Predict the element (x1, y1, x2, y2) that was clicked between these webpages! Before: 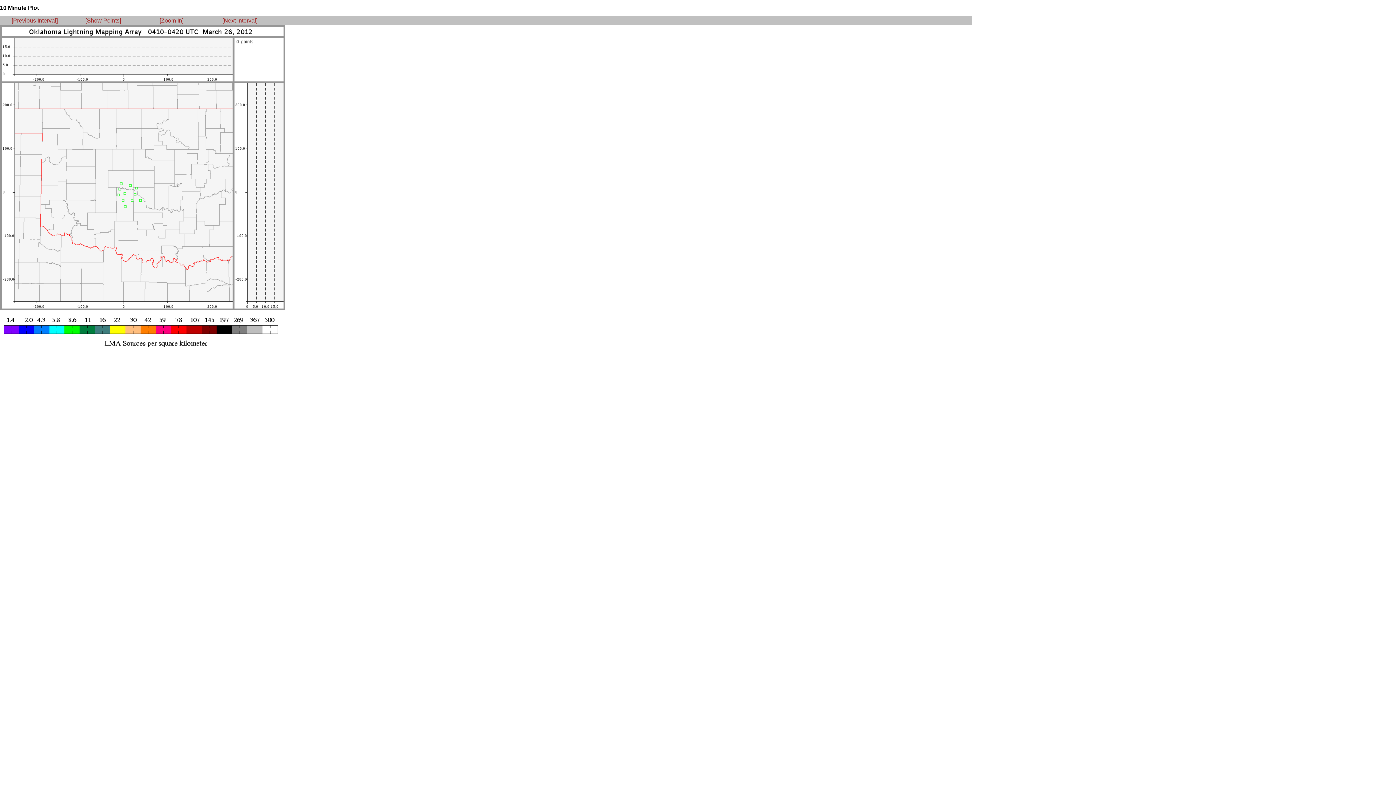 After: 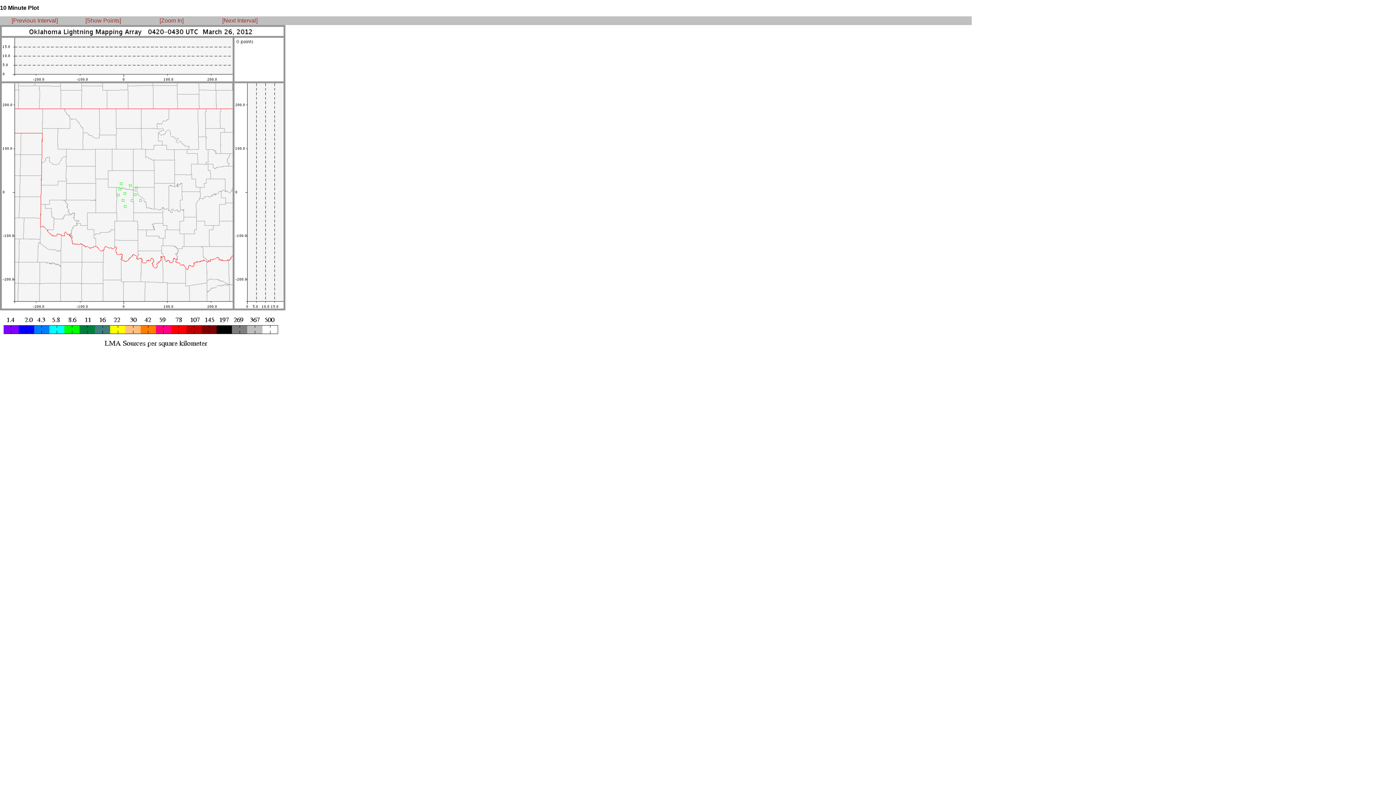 Action: bbox: (222, 17, 257, 23) label: [Next Interval]